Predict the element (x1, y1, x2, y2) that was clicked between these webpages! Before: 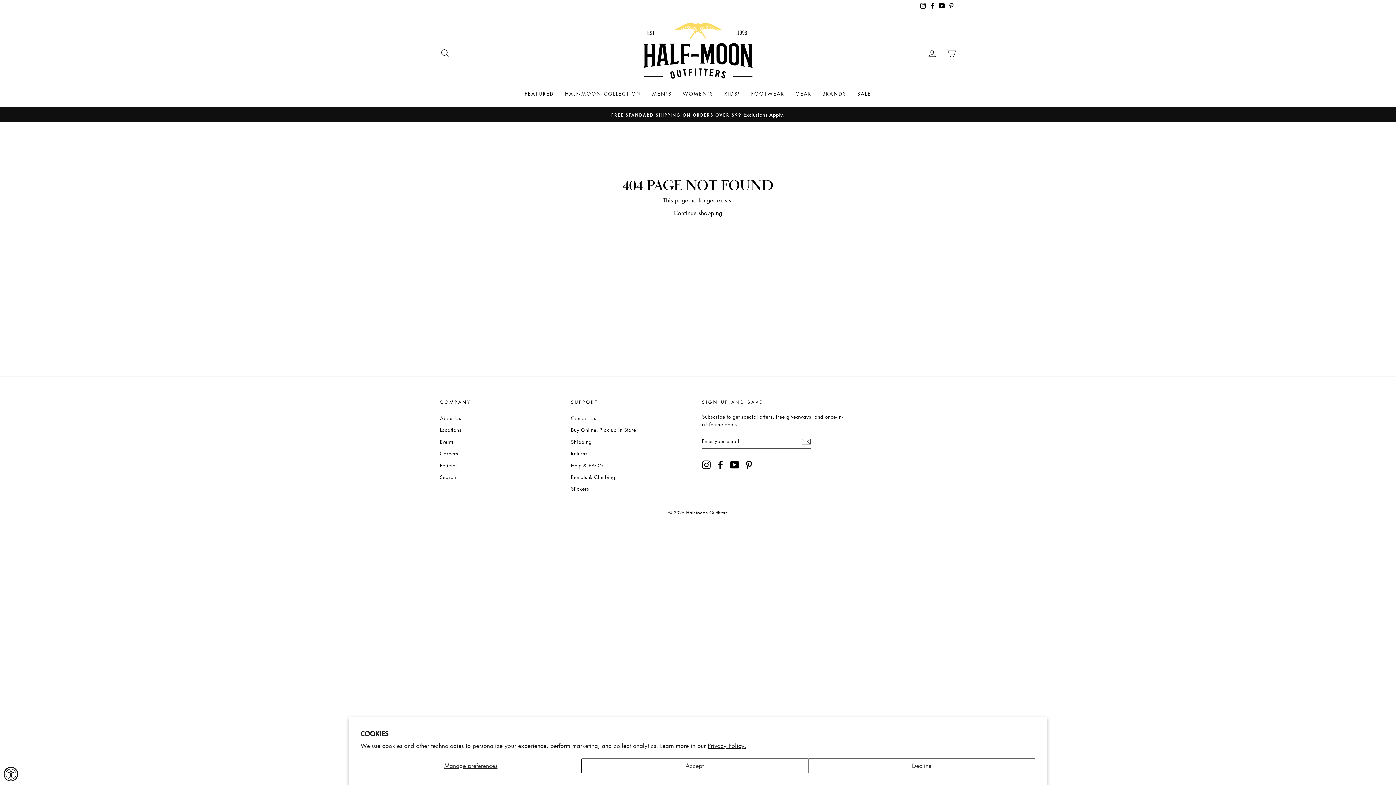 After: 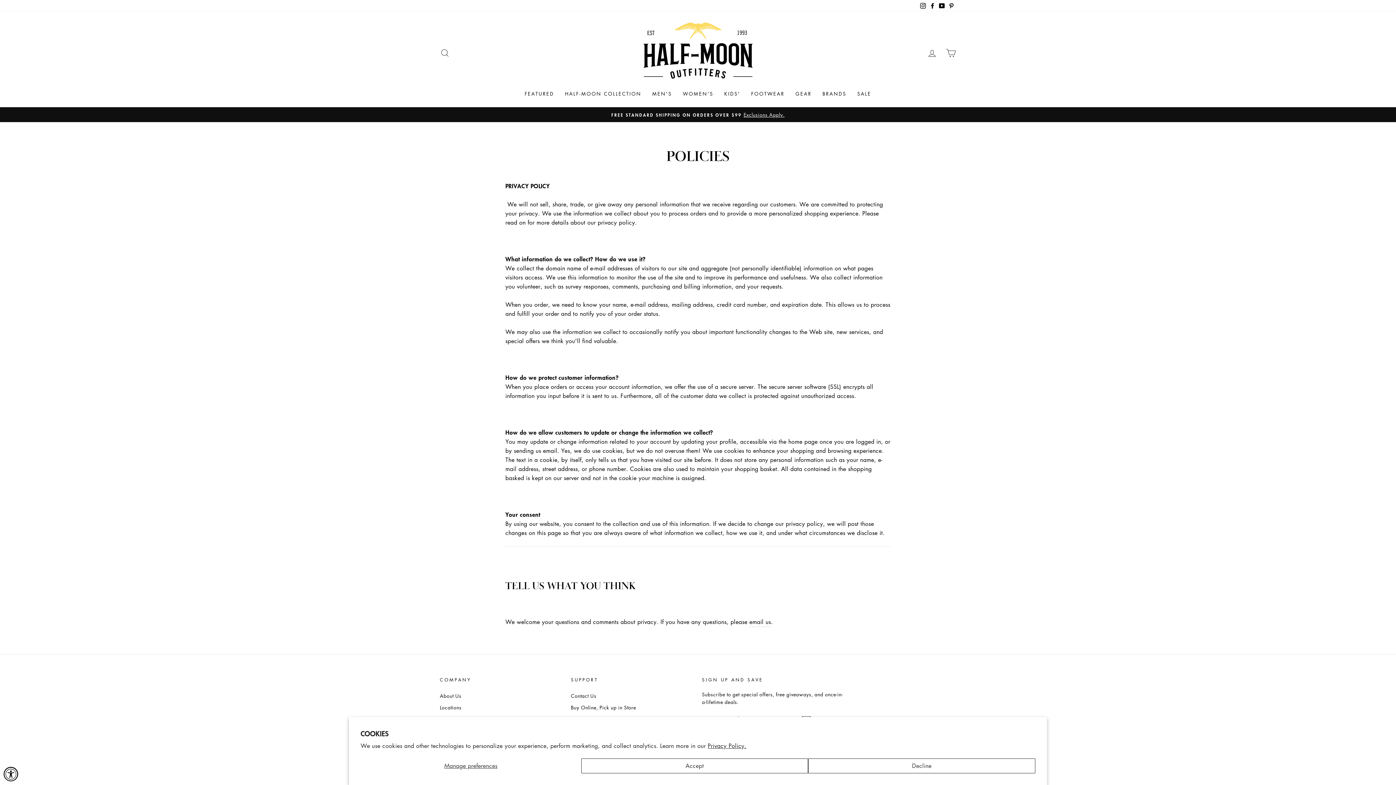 Action: label: Policies bbox: (440, 460, 457, 470)